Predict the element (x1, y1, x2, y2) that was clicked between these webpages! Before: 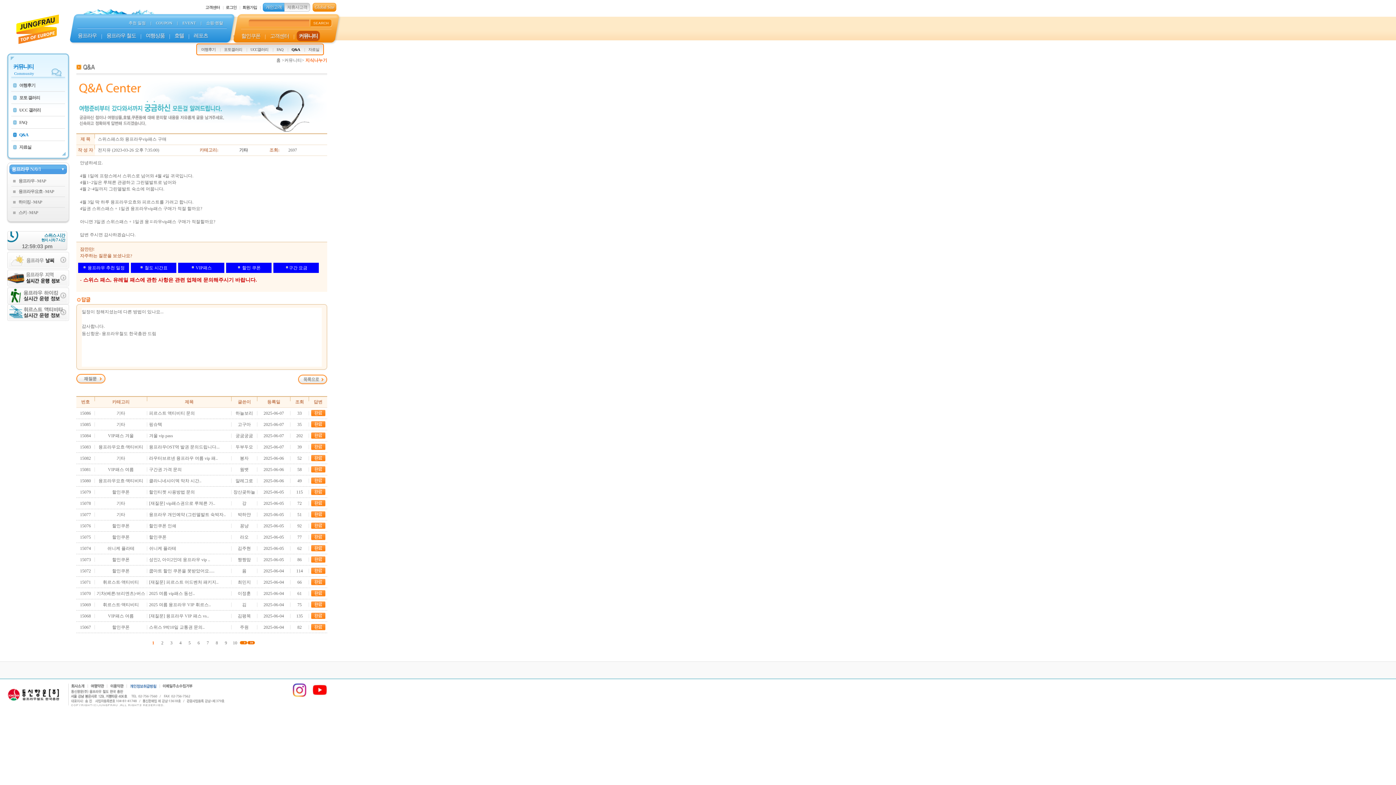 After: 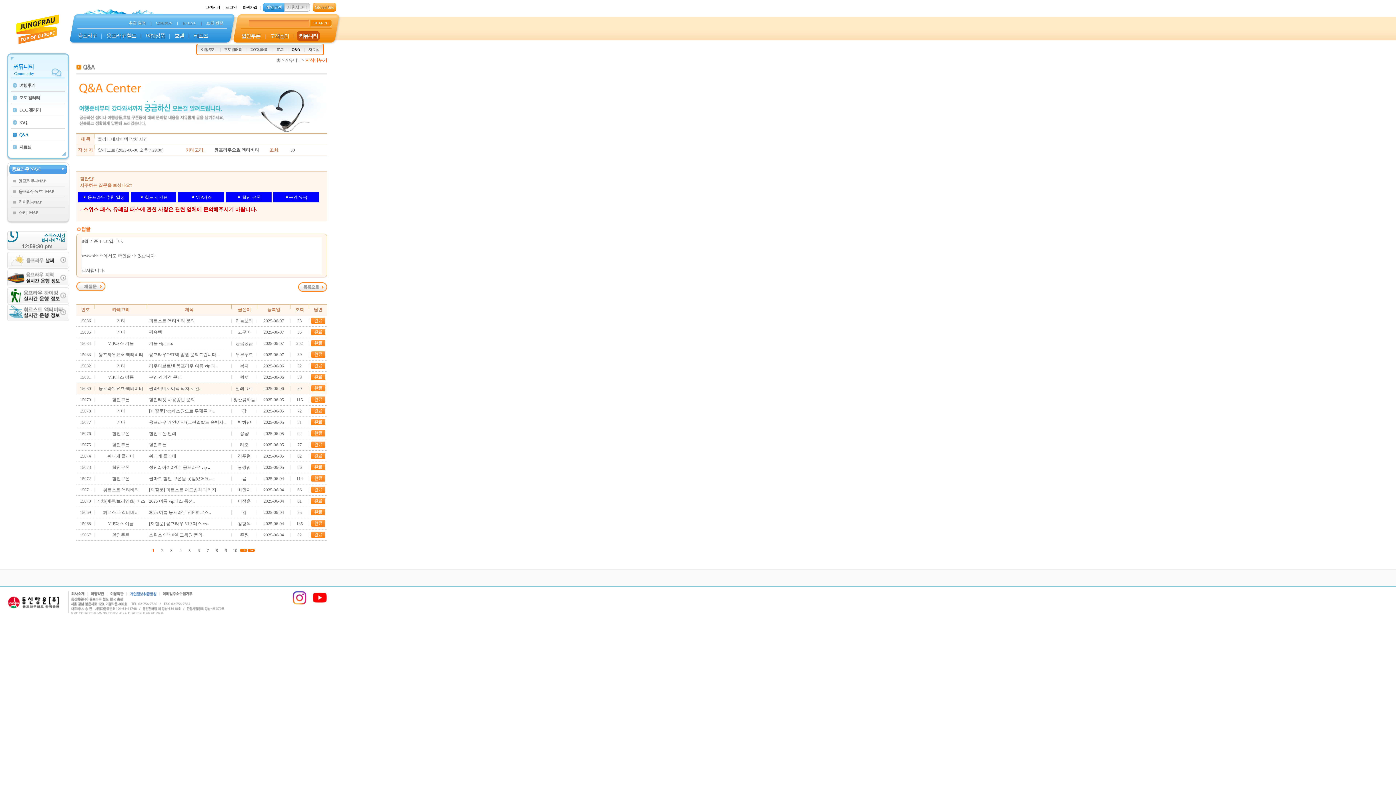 Action: bbox: (149, 478, 201, 483) label: 클라니네샤이덱 막차 시간..